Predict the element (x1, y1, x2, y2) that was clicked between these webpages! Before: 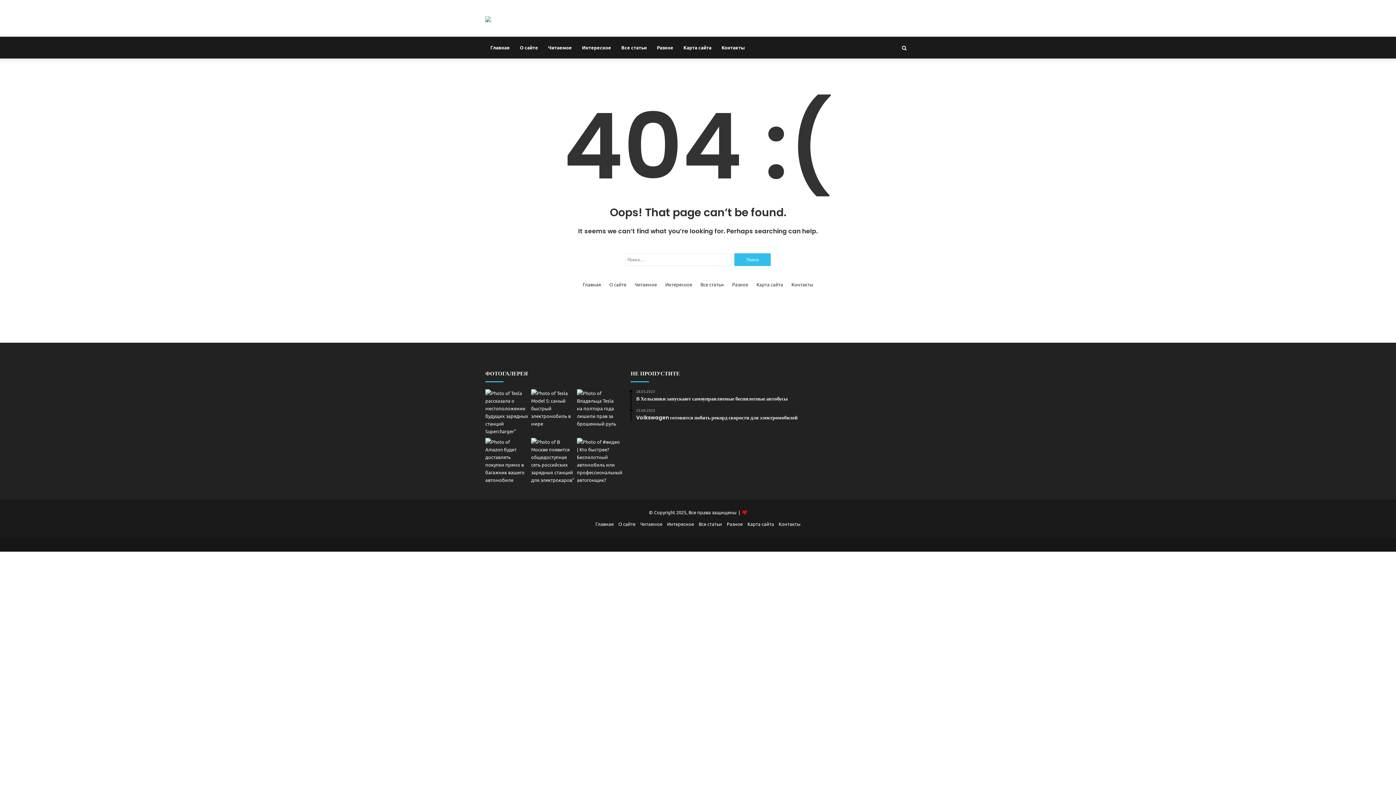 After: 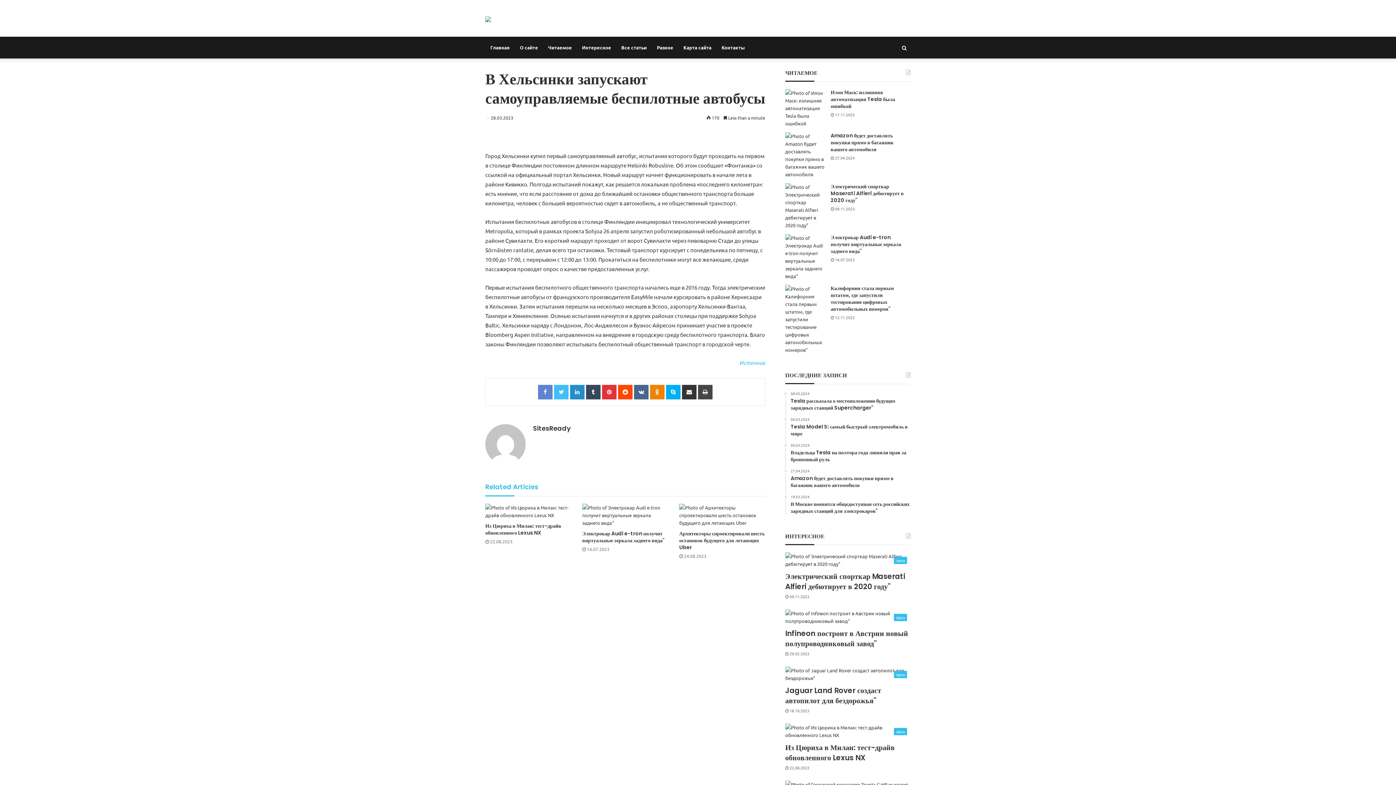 Action: bbox: (636, 389, 910, 402) label: 28.03.2023
В Хельсинки запускают самоуправляемые беспилотные автобусы